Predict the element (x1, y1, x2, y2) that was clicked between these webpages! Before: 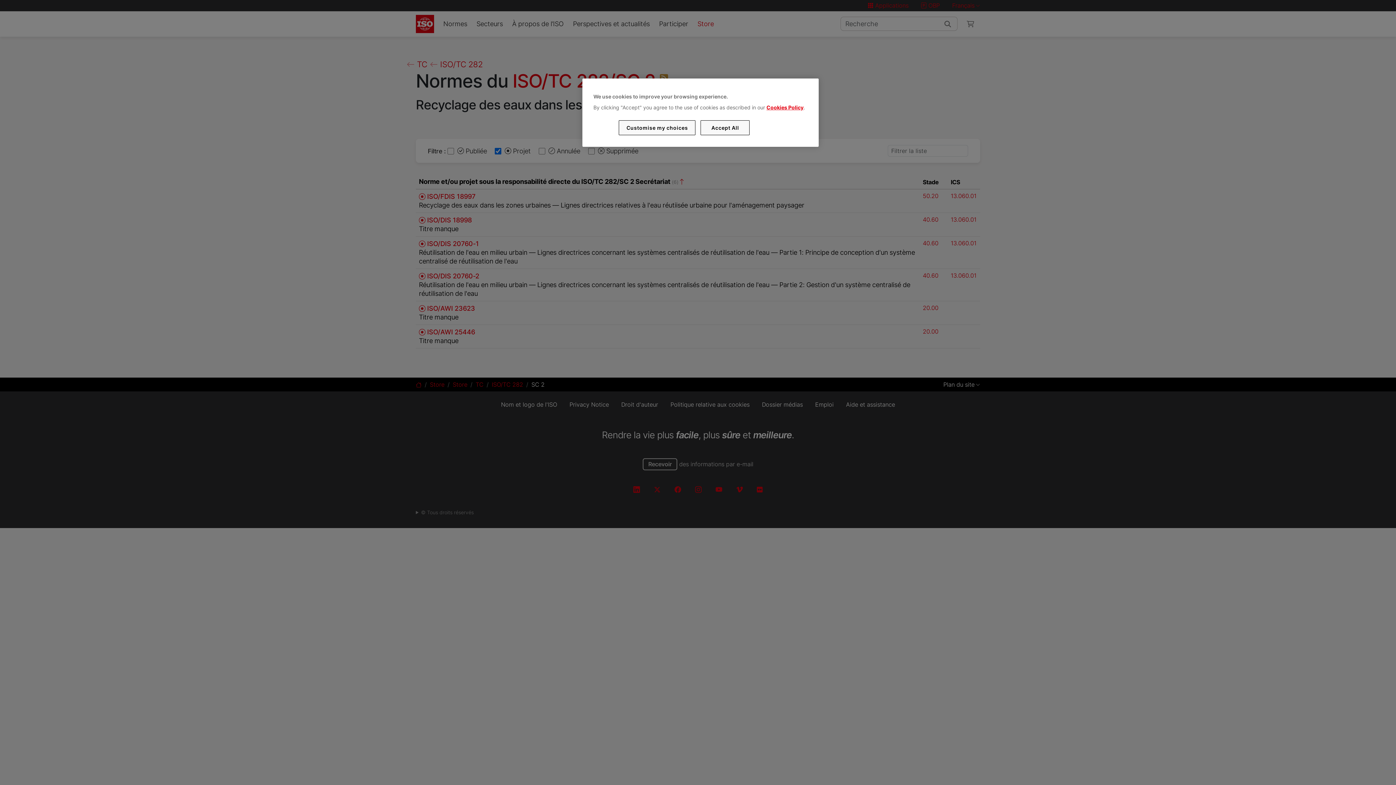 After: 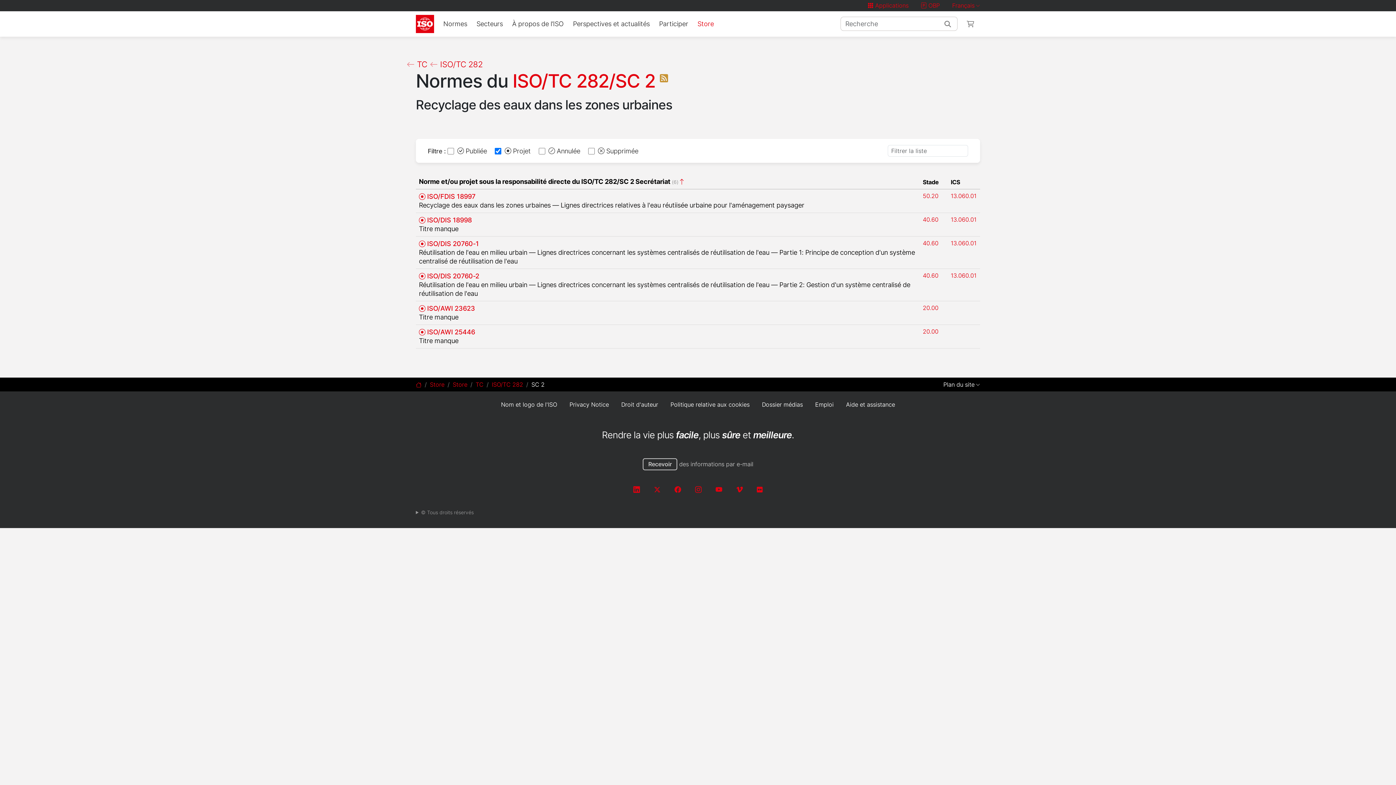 Action: label: Accept All bbox: (700, 120, 749, 135)